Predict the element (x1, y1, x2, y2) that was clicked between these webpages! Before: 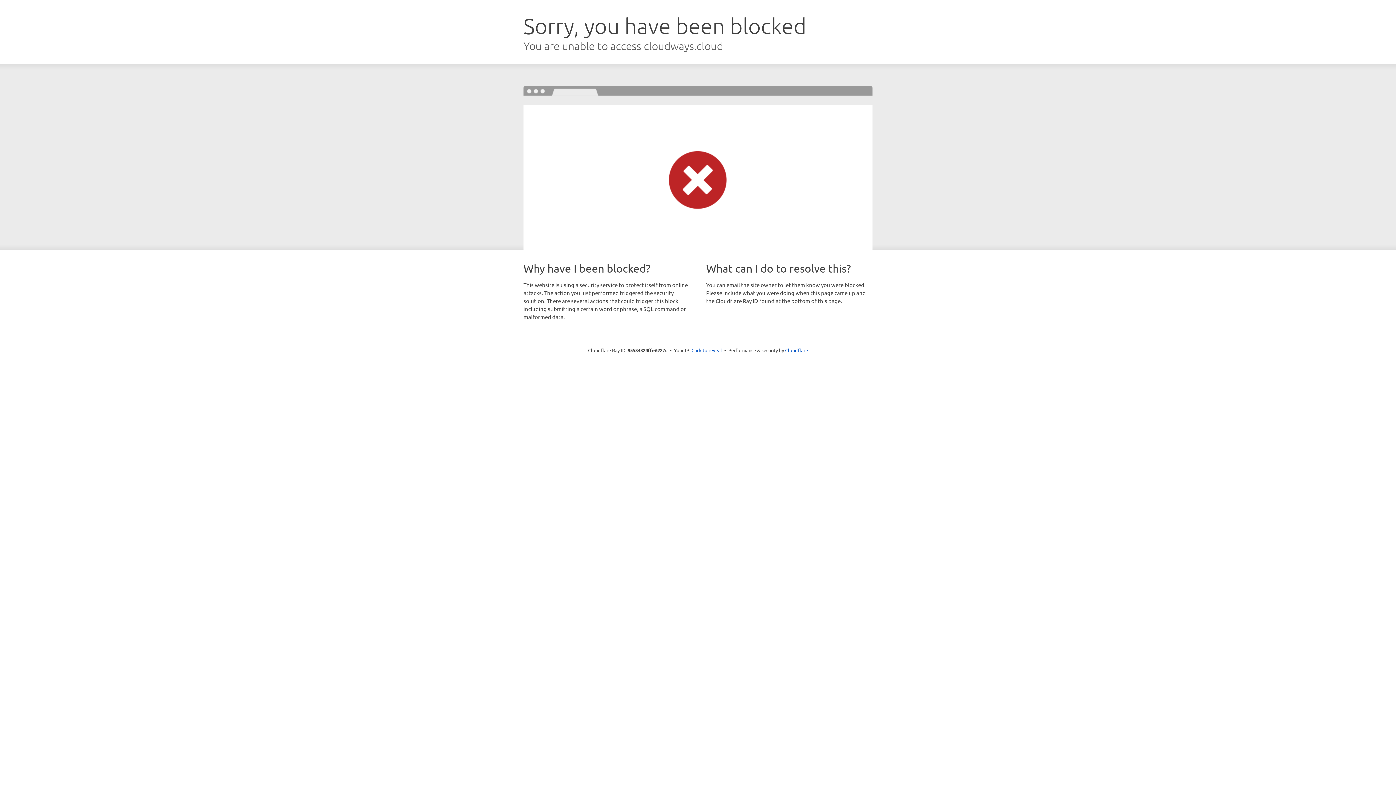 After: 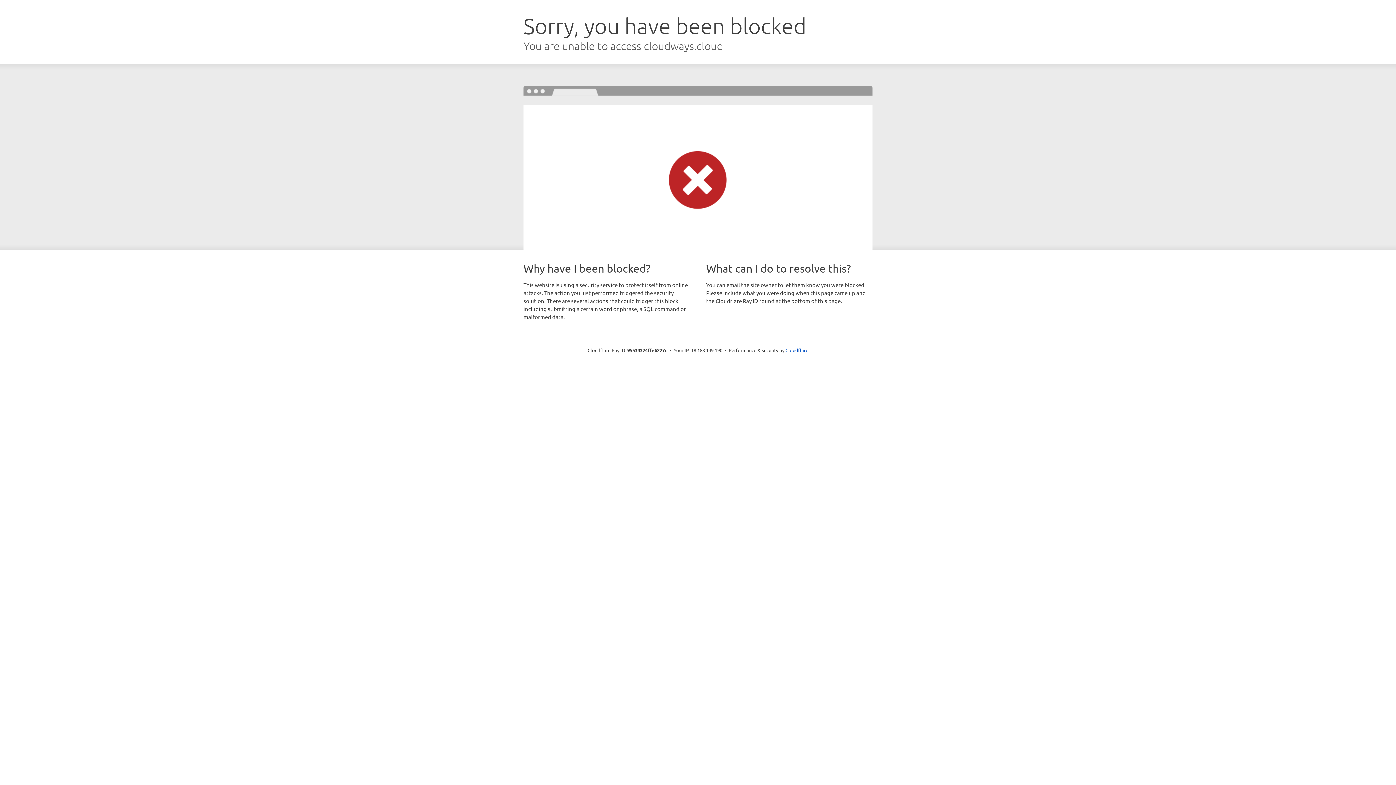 Action: label: Click to reveal bbox: (691, 346, 722, 353)